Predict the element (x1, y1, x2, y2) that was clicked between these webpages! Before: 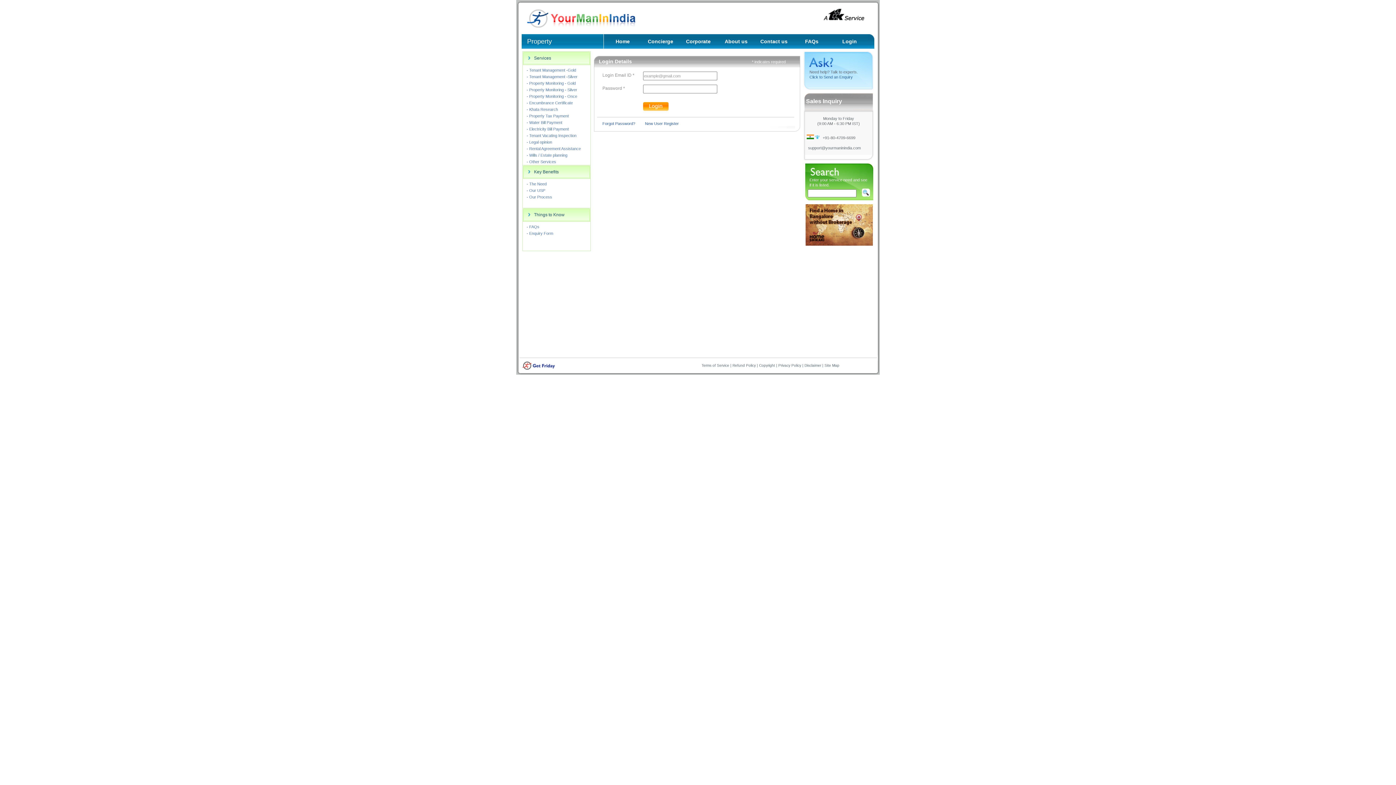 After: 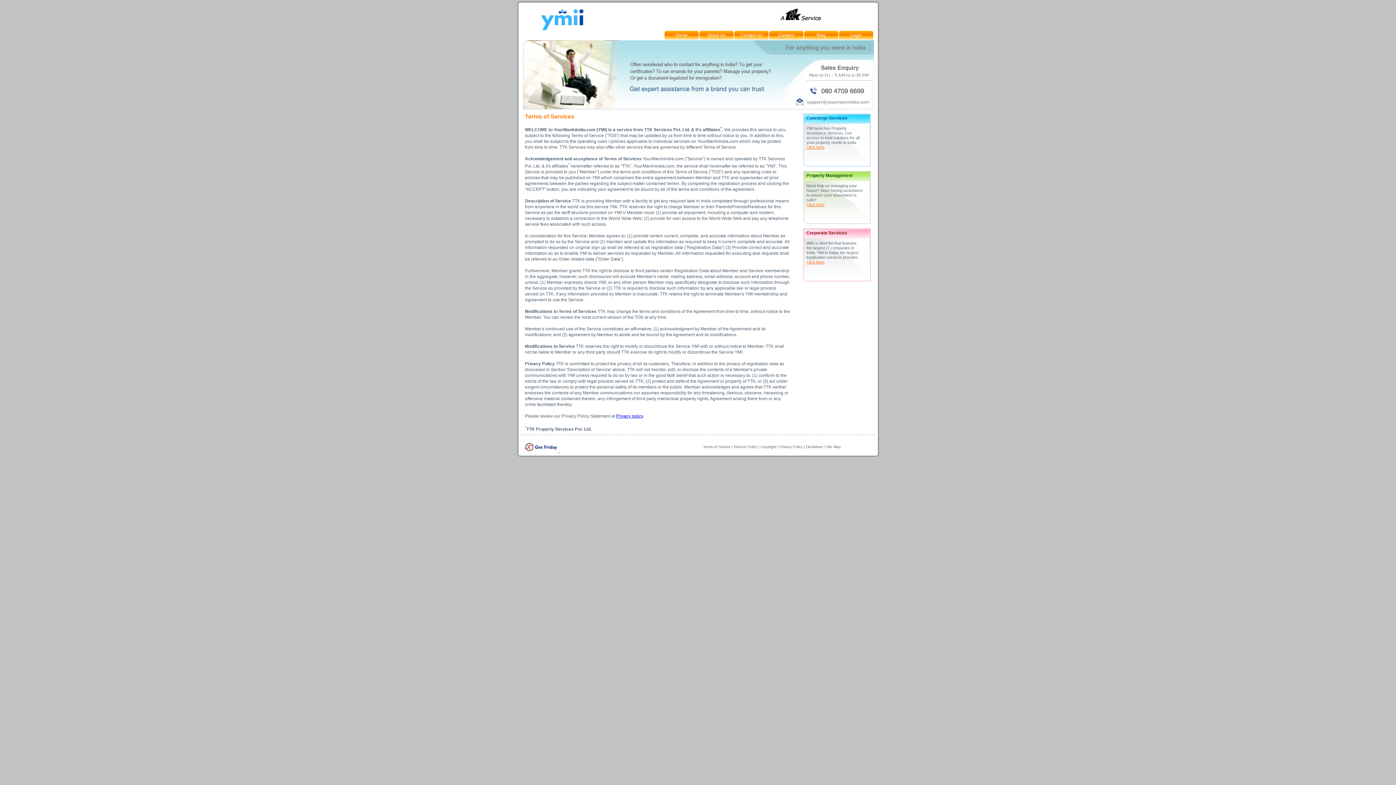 Action: bbox: (556, 360, 729, 367) label: Terms of Service